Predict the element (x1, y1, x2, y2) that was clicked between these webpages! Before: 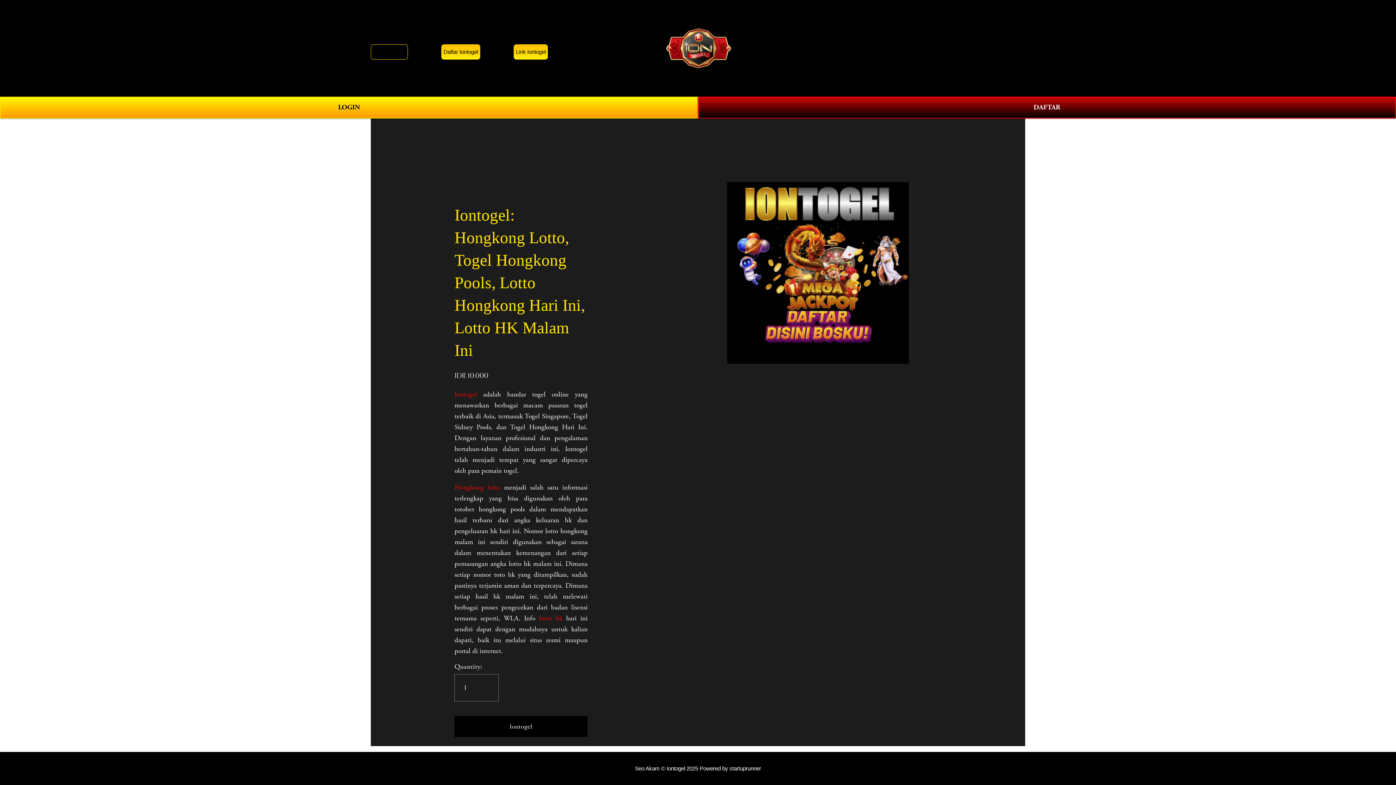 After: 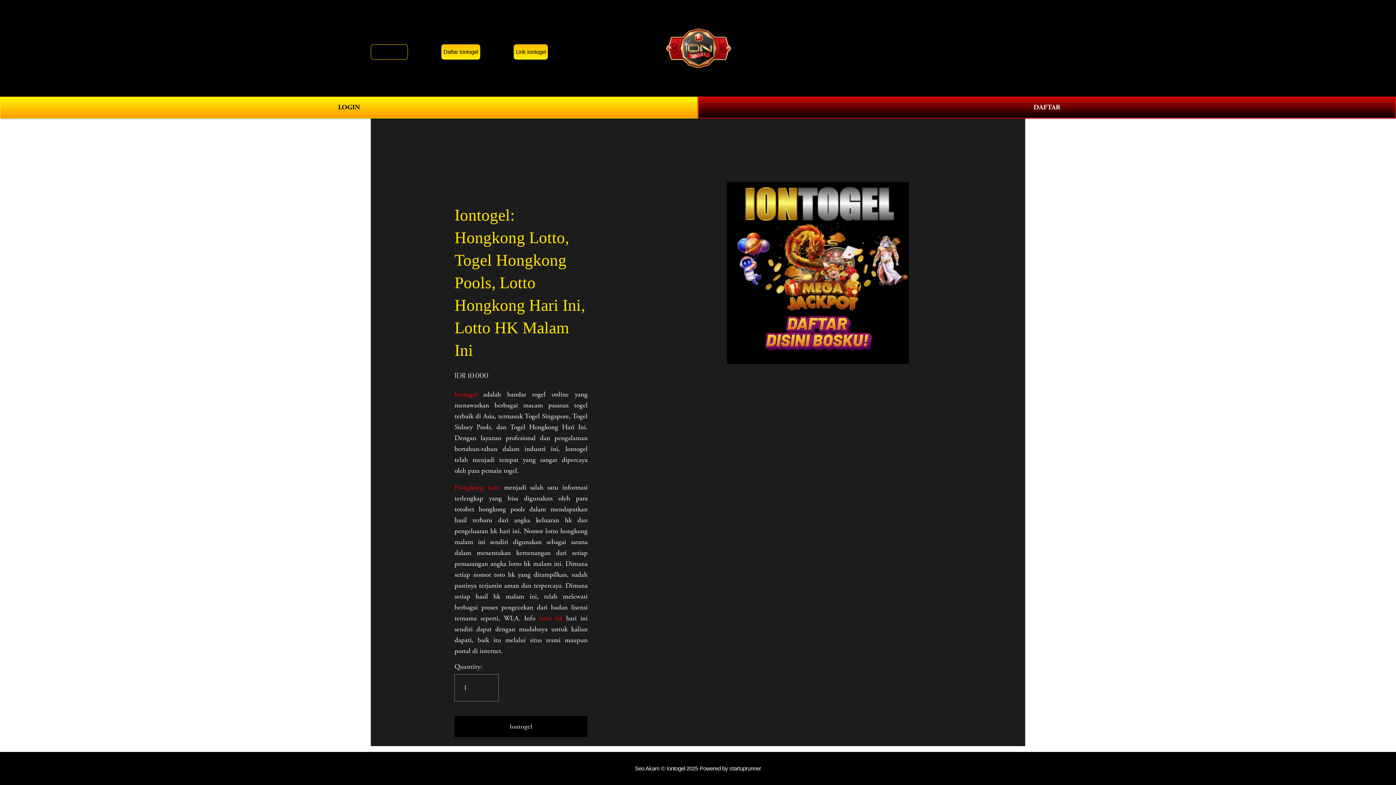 Action: bbox: (454, 390, 477, 399) label: Iontogel